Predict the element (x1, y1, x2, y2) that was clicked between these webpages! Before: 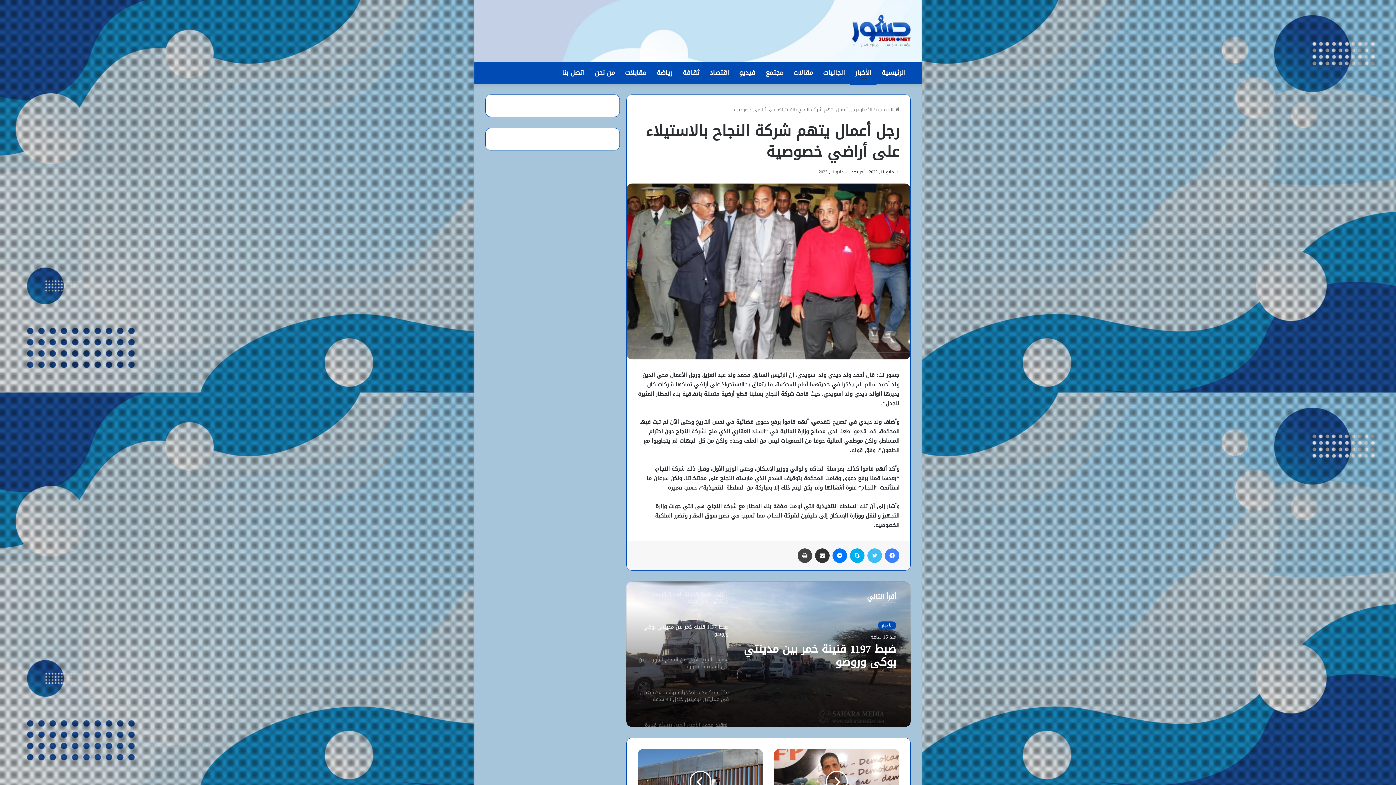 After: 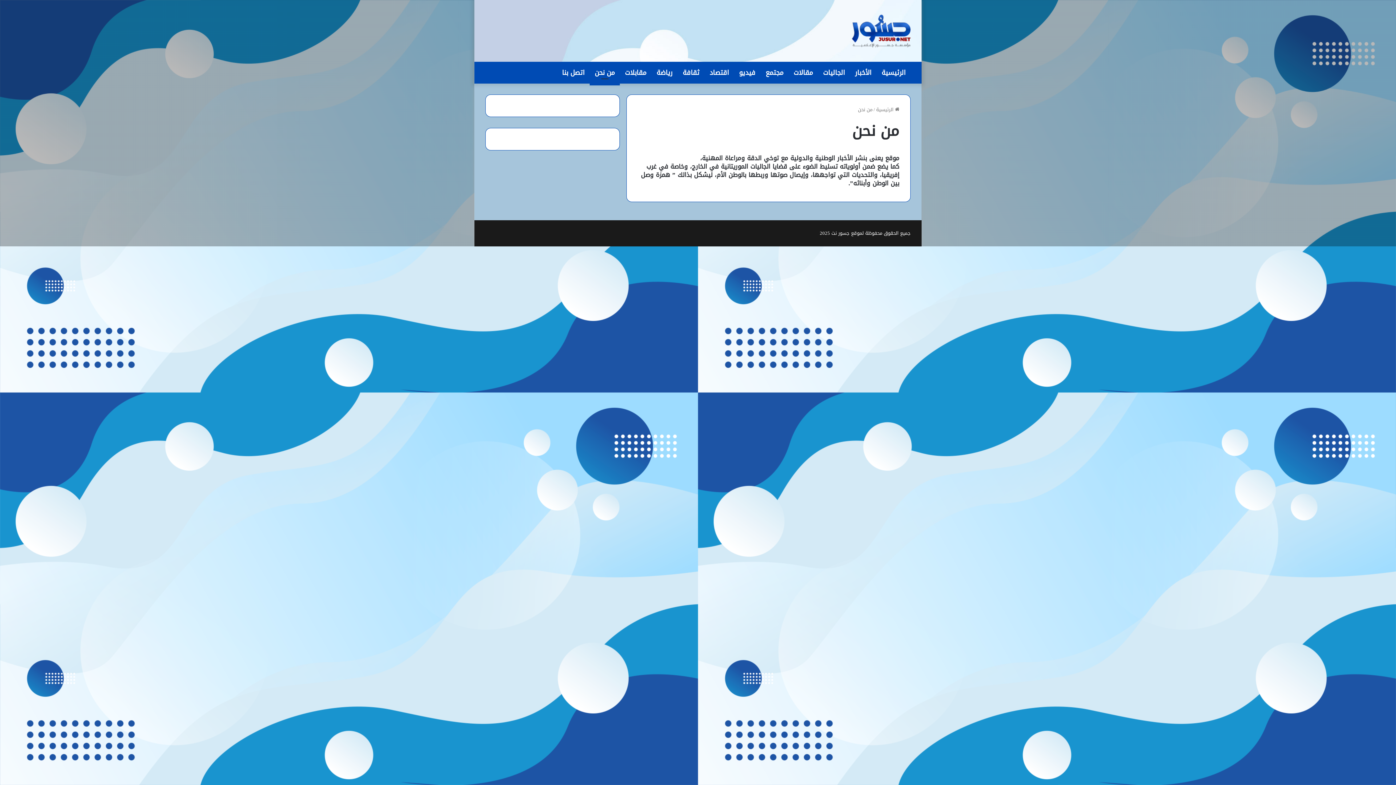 Action: label: من نحن bbox: (589, 61, 620, 83)